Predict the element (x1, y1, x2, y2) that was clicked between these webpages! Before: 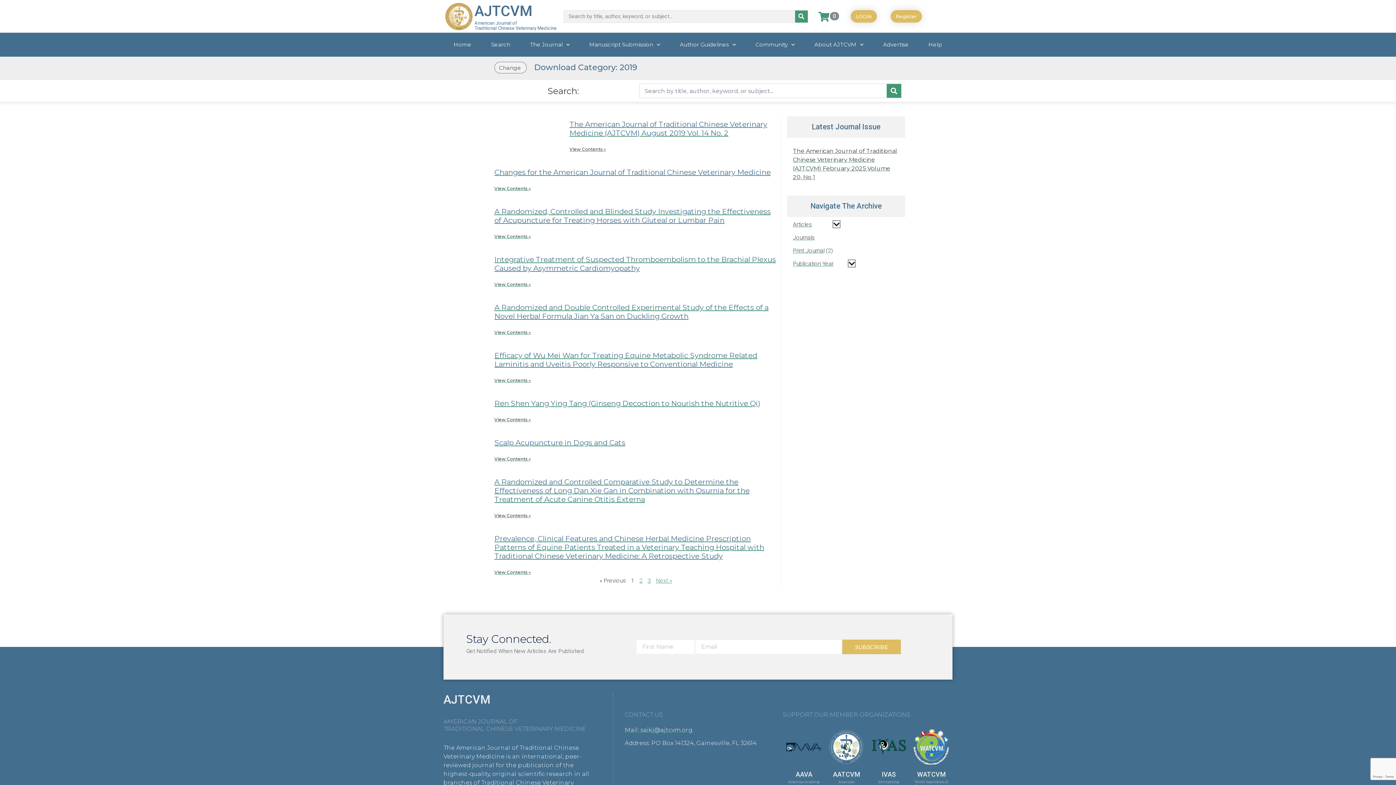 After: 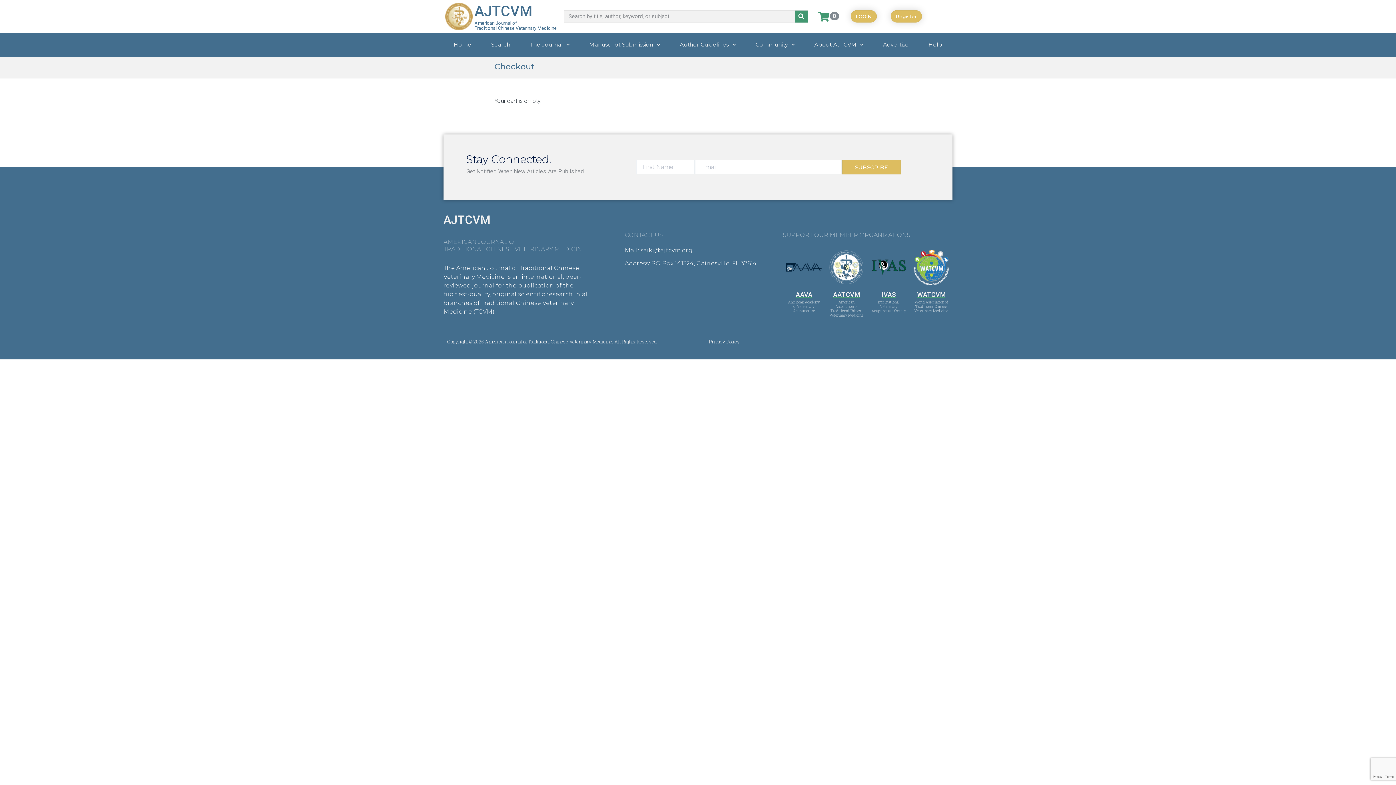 Action: bbox: (819, 11, 828, 21)